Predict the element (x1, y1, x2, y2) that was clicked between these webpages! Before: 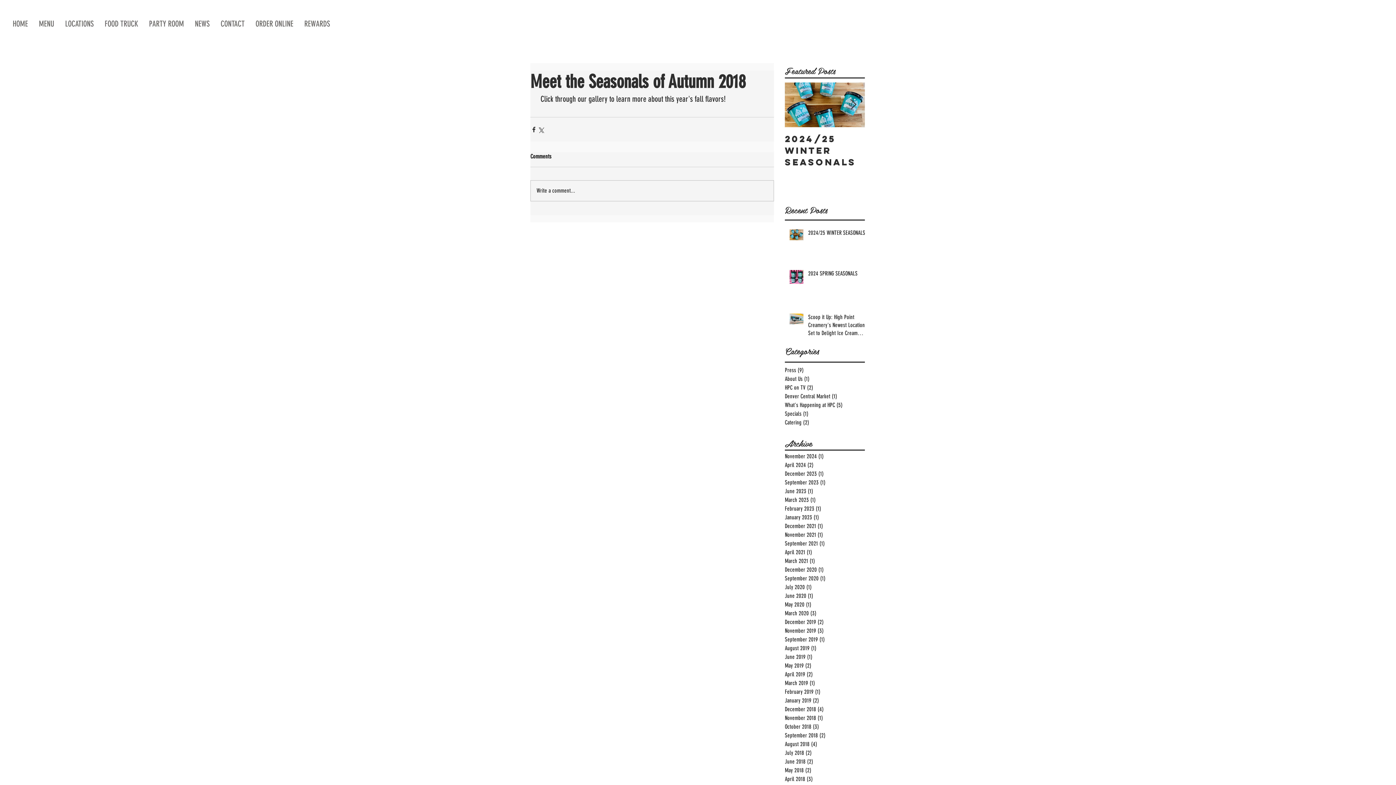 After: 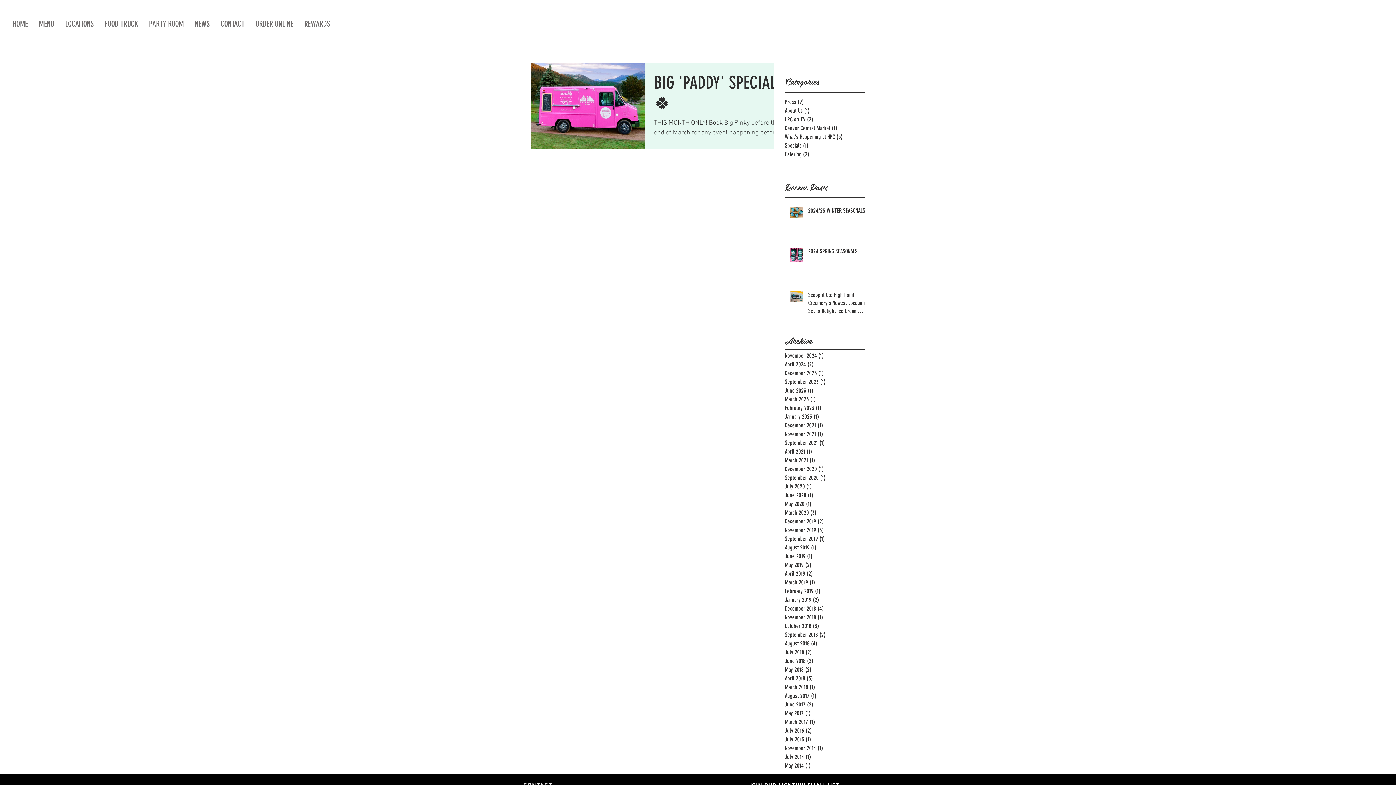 Action: bbox: (785, 557, 861, 565) label: March 2021 (1)
1 post